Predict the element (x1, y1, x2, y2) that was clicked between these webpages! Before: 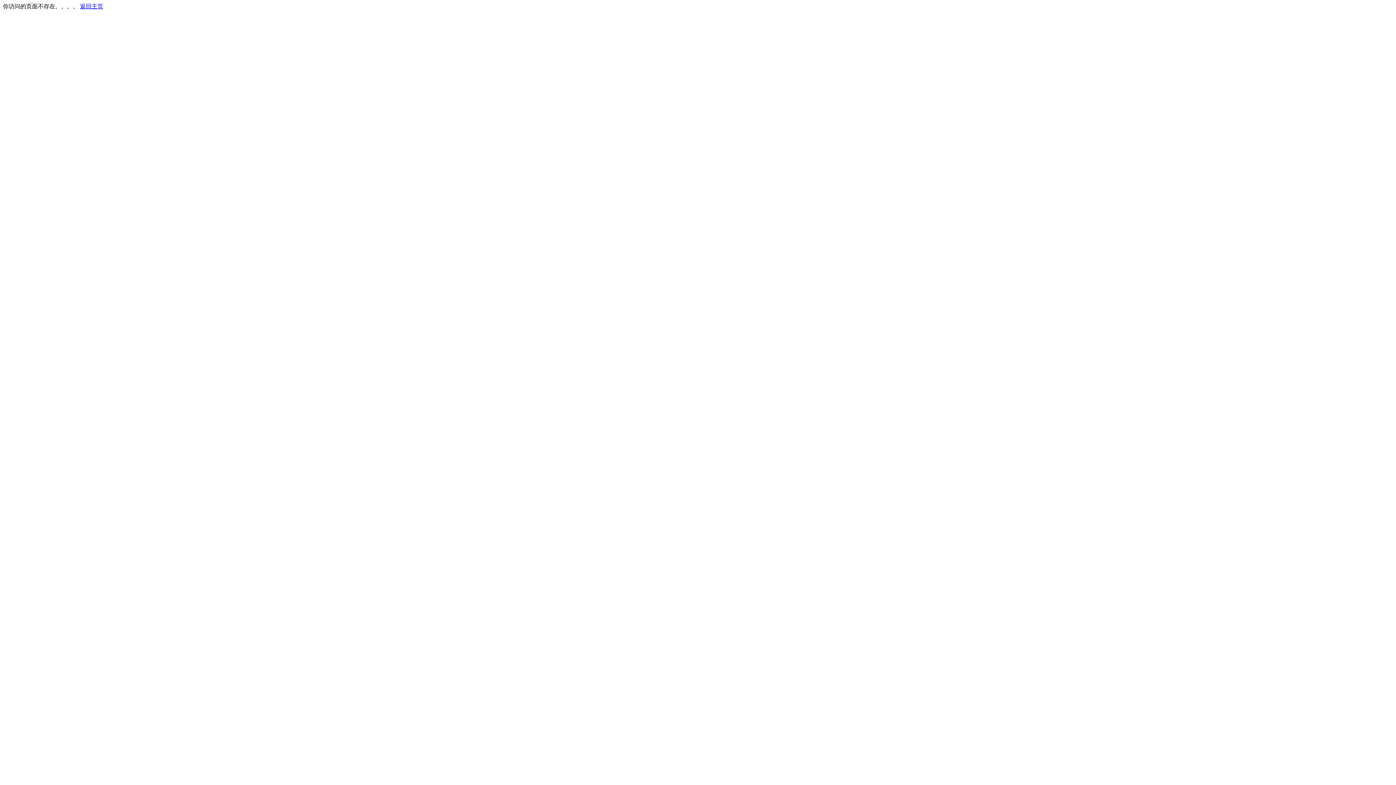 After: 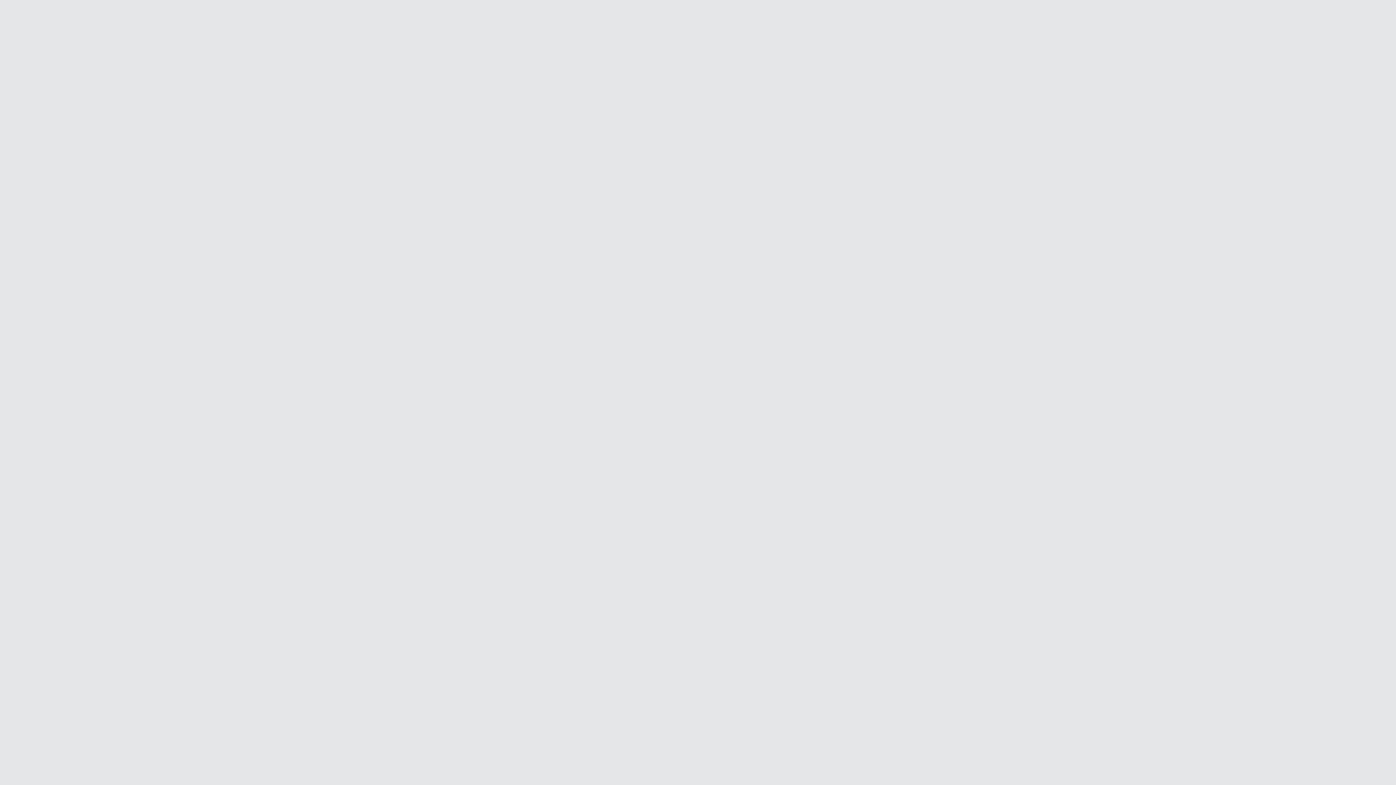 Action: label: 返回主页 bbox: (80, 3, 103, 9)